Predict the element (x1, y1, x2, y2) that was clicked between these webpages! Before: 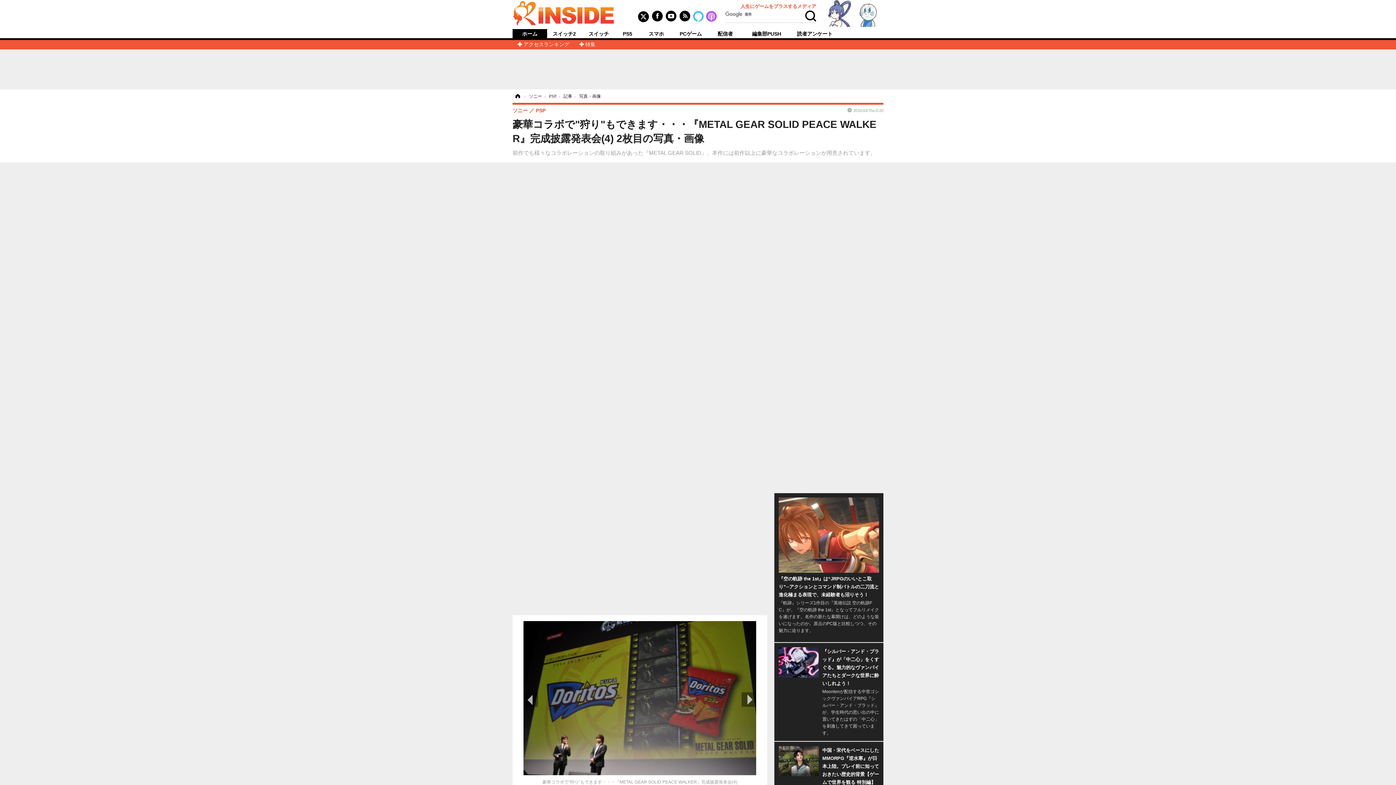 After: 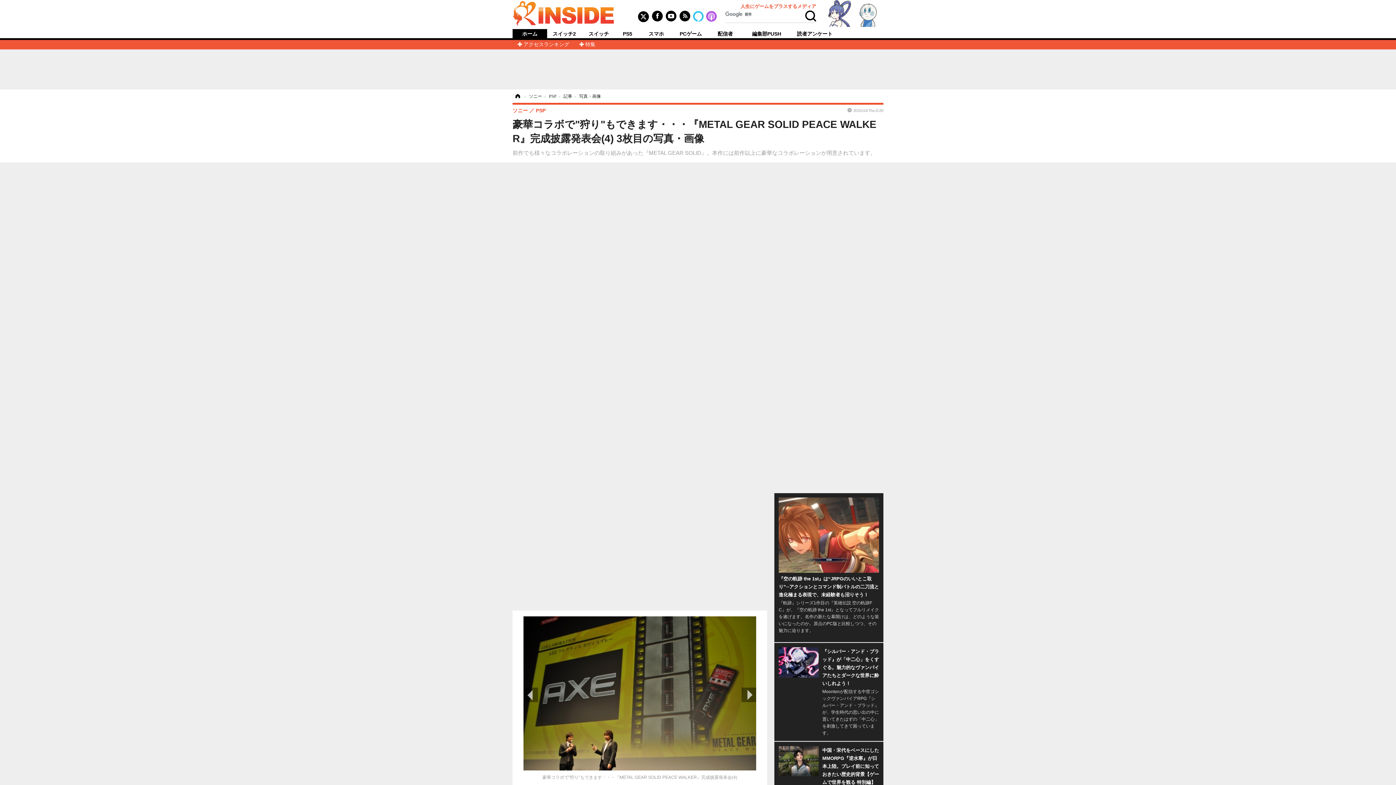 Action: bbox: (741, 692, 756, 707) label: 次の画像